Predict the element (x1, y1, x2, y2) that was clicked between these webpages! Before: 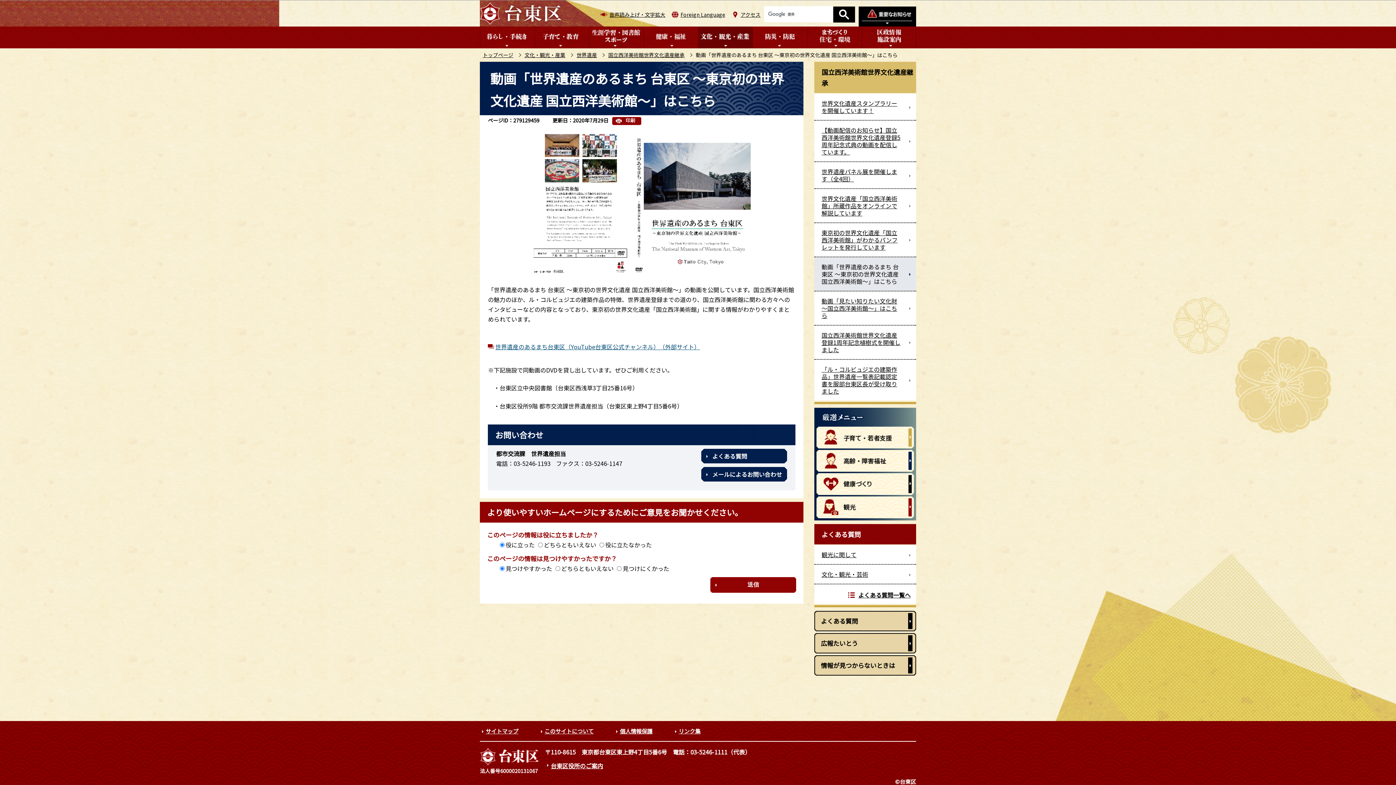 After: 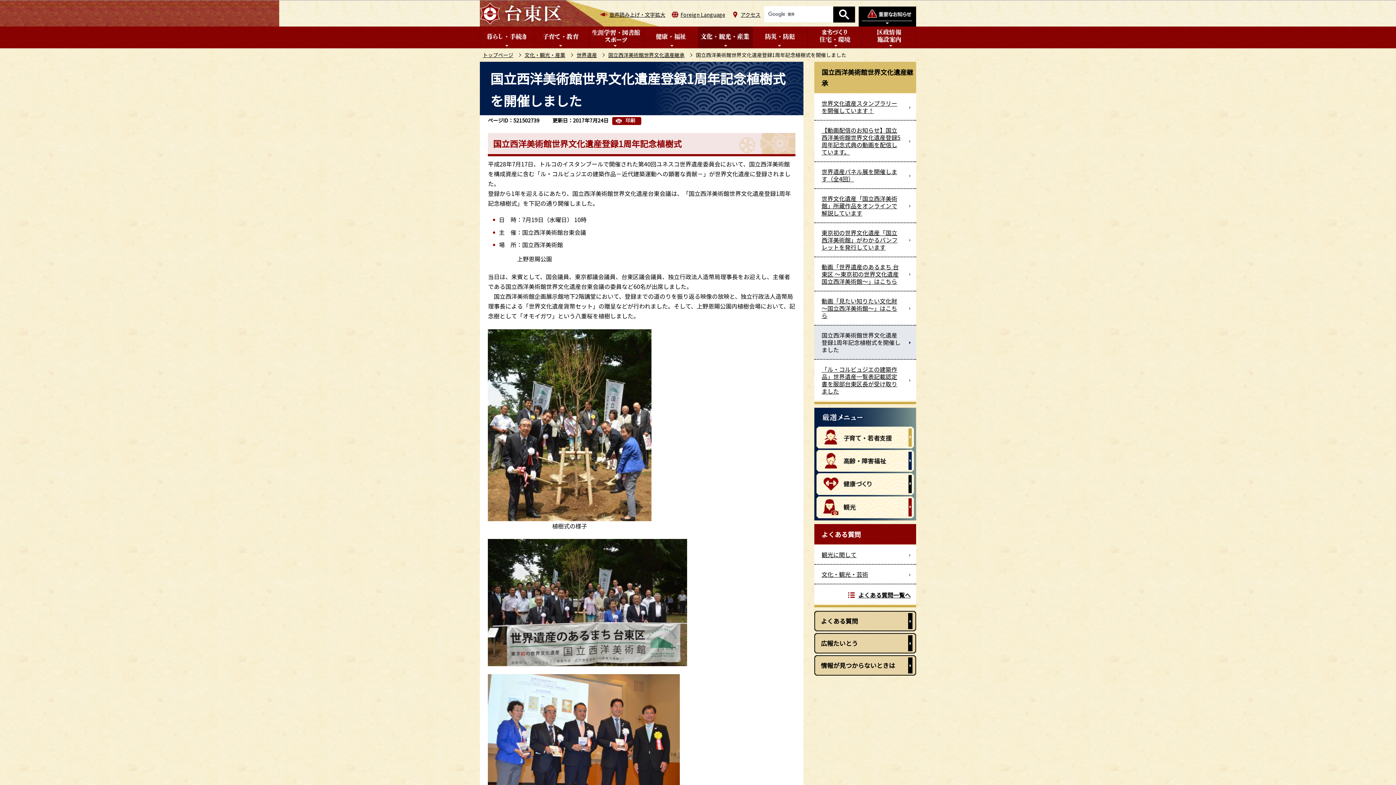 Action: bbox: (814, 325, 916, 359) label: 国立西洋美術館世界文化遺産登録1周年記念植樹式を開催しました